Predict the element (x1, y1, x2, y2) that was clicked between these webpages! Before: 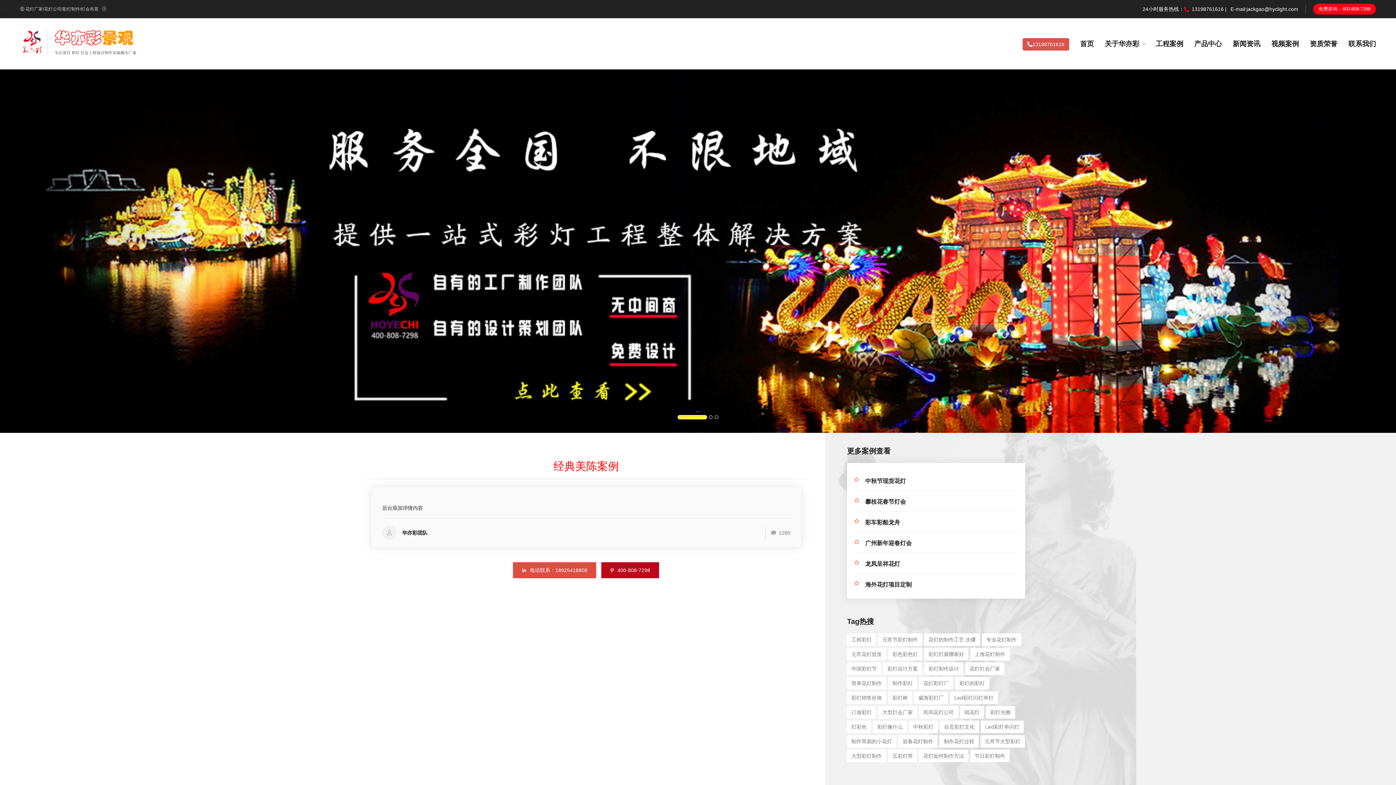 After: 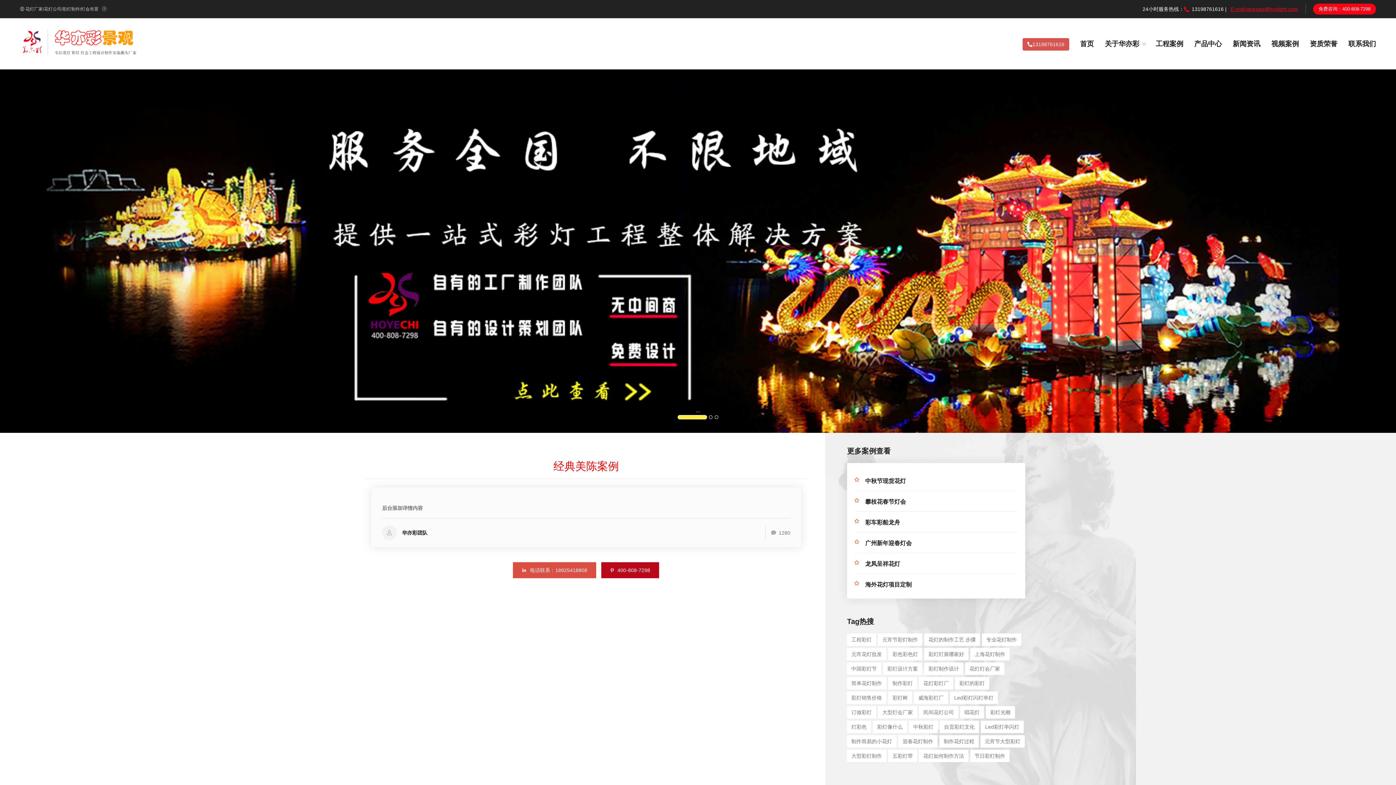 Action: label: E-mail:jackgao@hyclight.com bbox: (1230, 6, 1298, 12)